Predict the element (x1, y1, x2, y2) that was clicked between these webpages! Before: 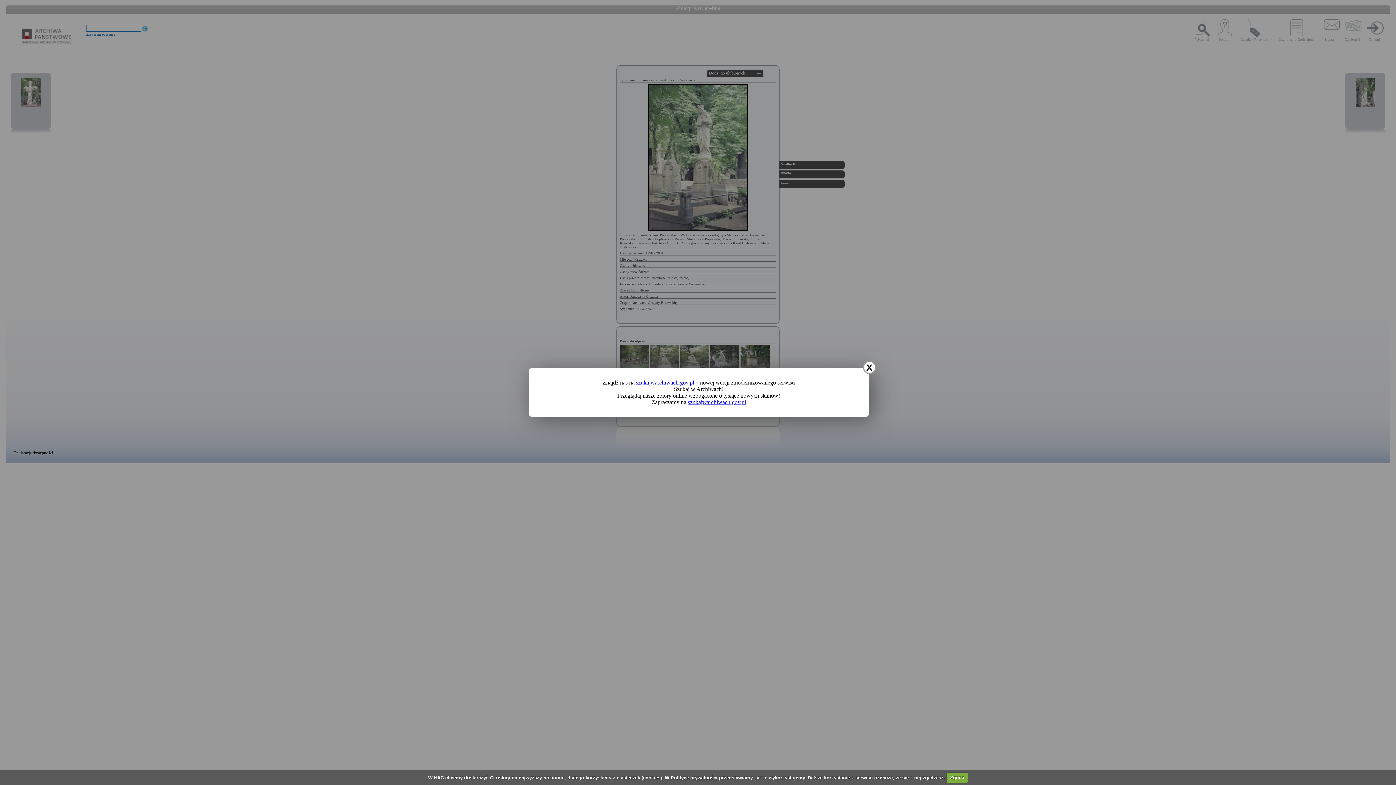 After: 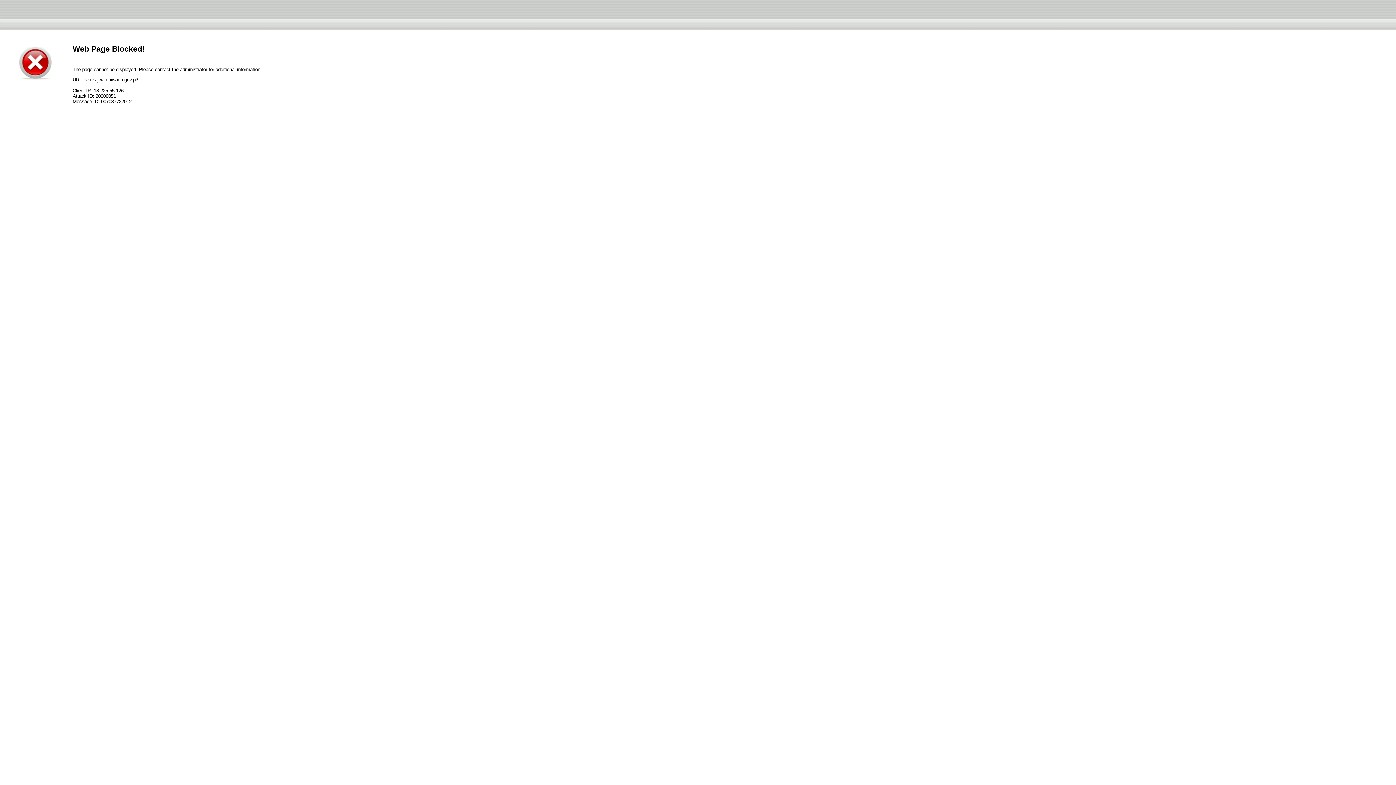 Action: bbox: (688, 399, 746, 405) label: szukajwarchiwach.gov.pl